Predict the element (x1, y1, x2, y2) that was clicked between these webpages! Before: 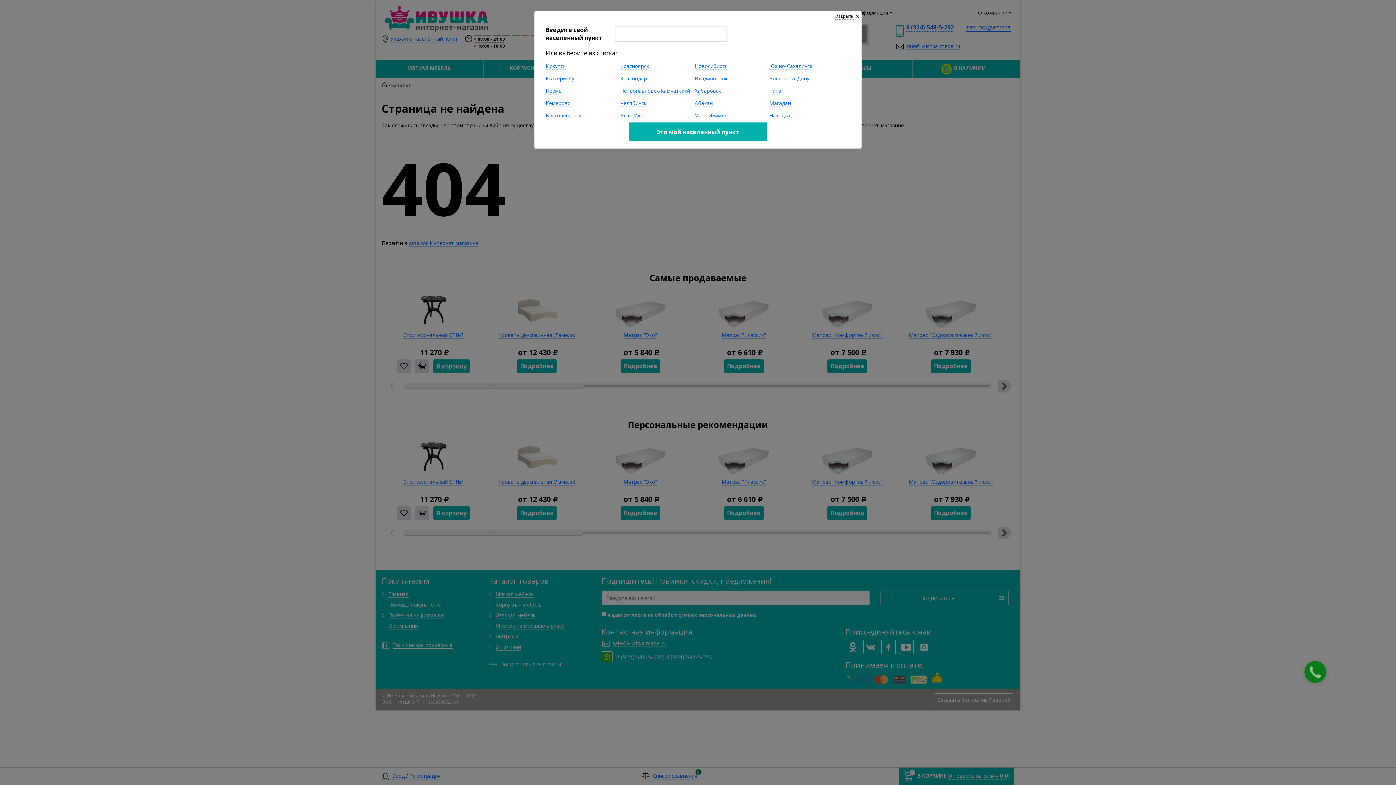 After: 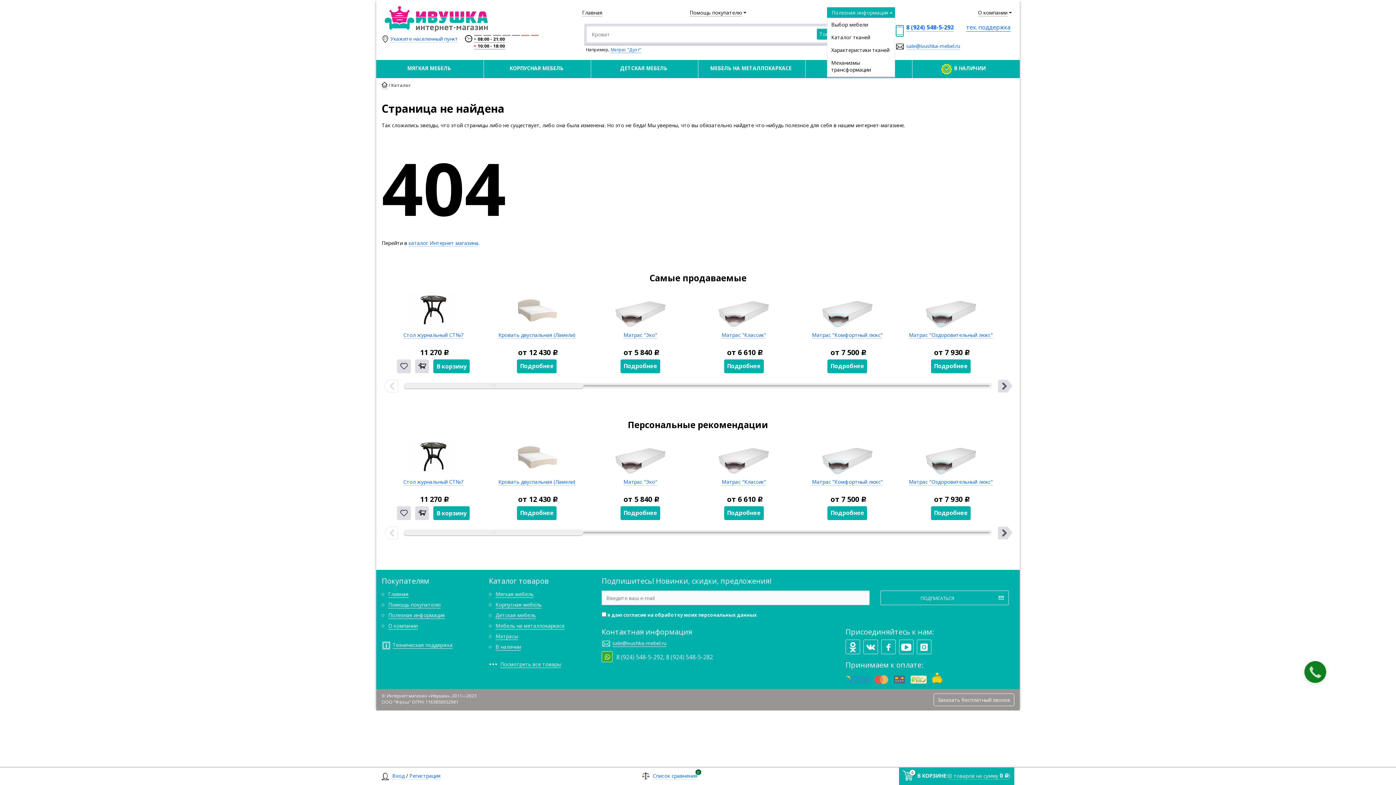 Action: label: Закрыть  bbox: (835, 13, 859, 19)